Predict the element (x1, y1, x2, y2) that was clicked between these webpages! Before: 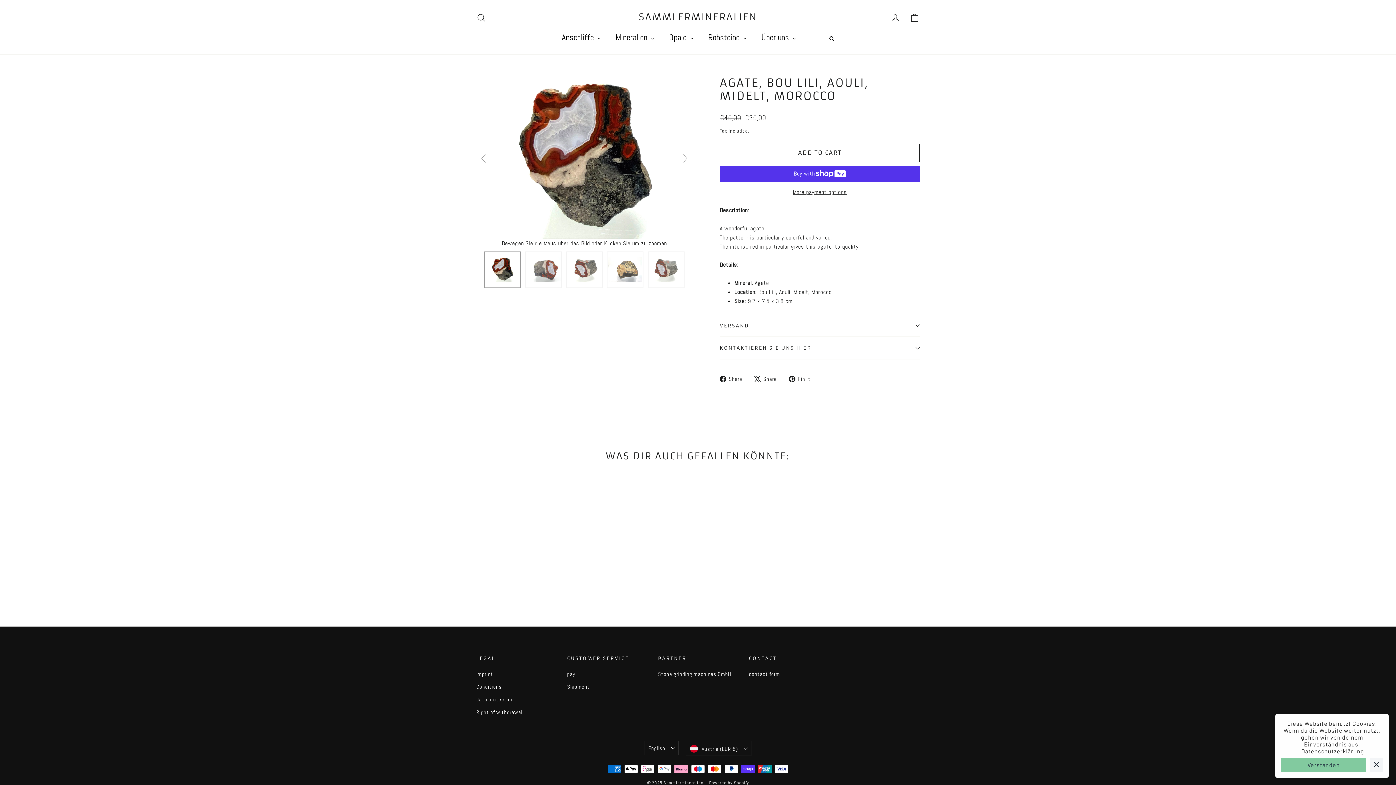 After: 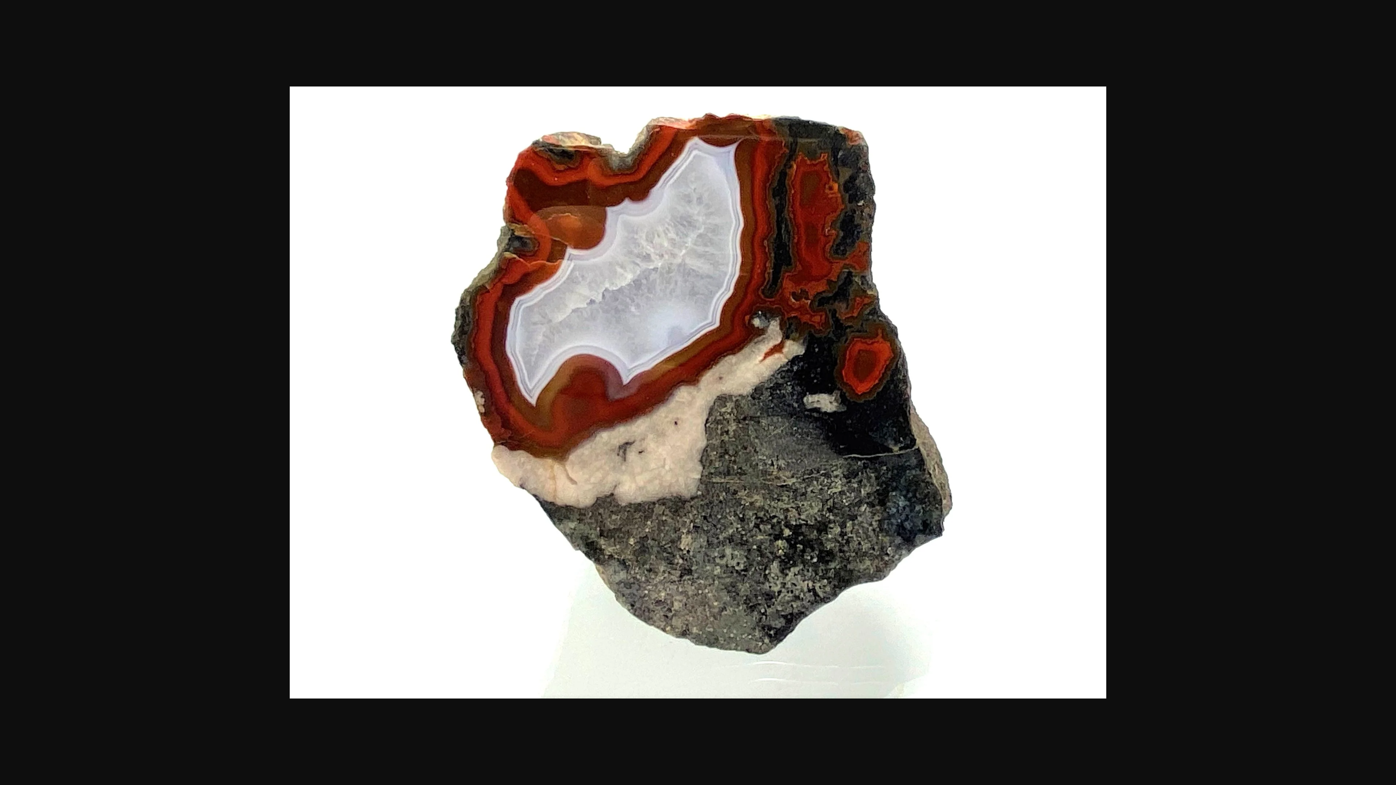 Action: bbox: (476, 76, 692, 238)